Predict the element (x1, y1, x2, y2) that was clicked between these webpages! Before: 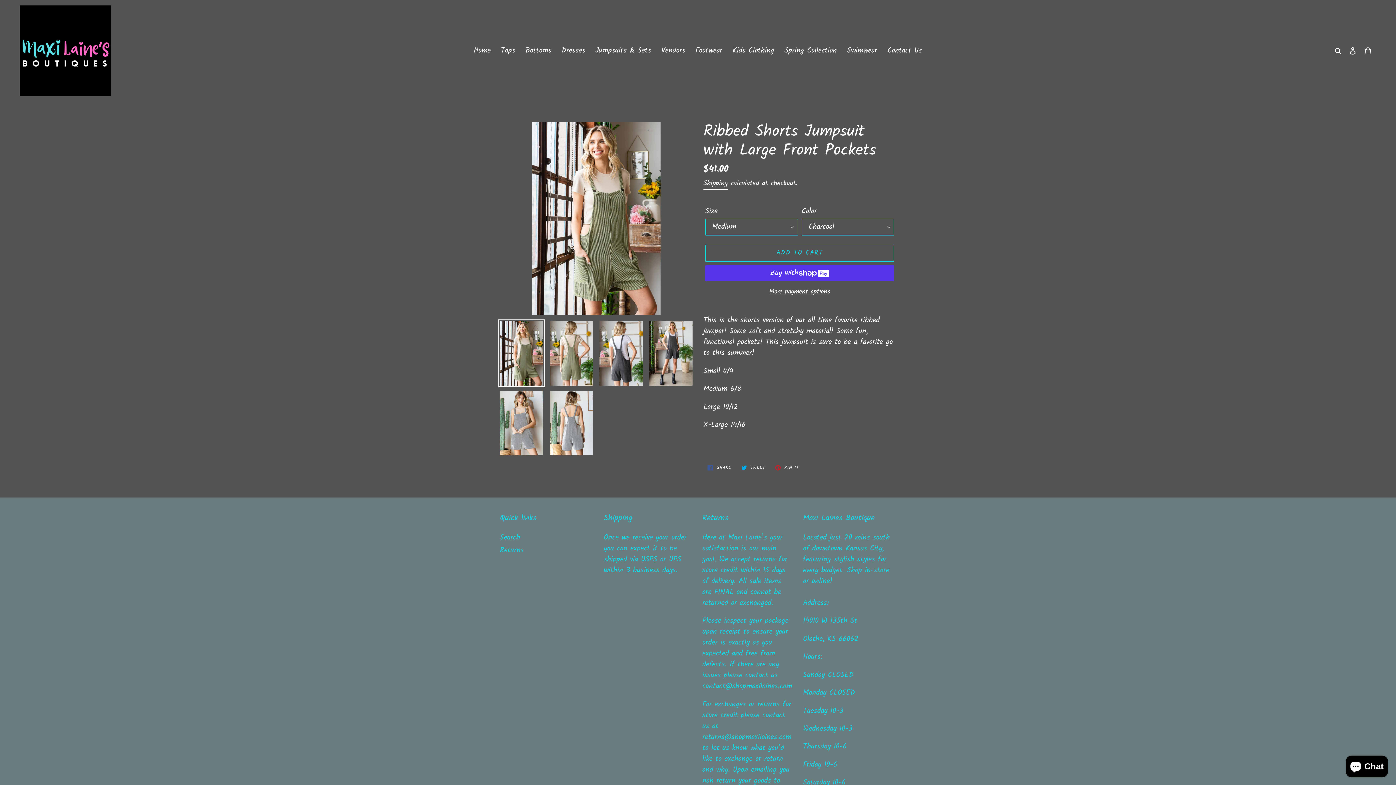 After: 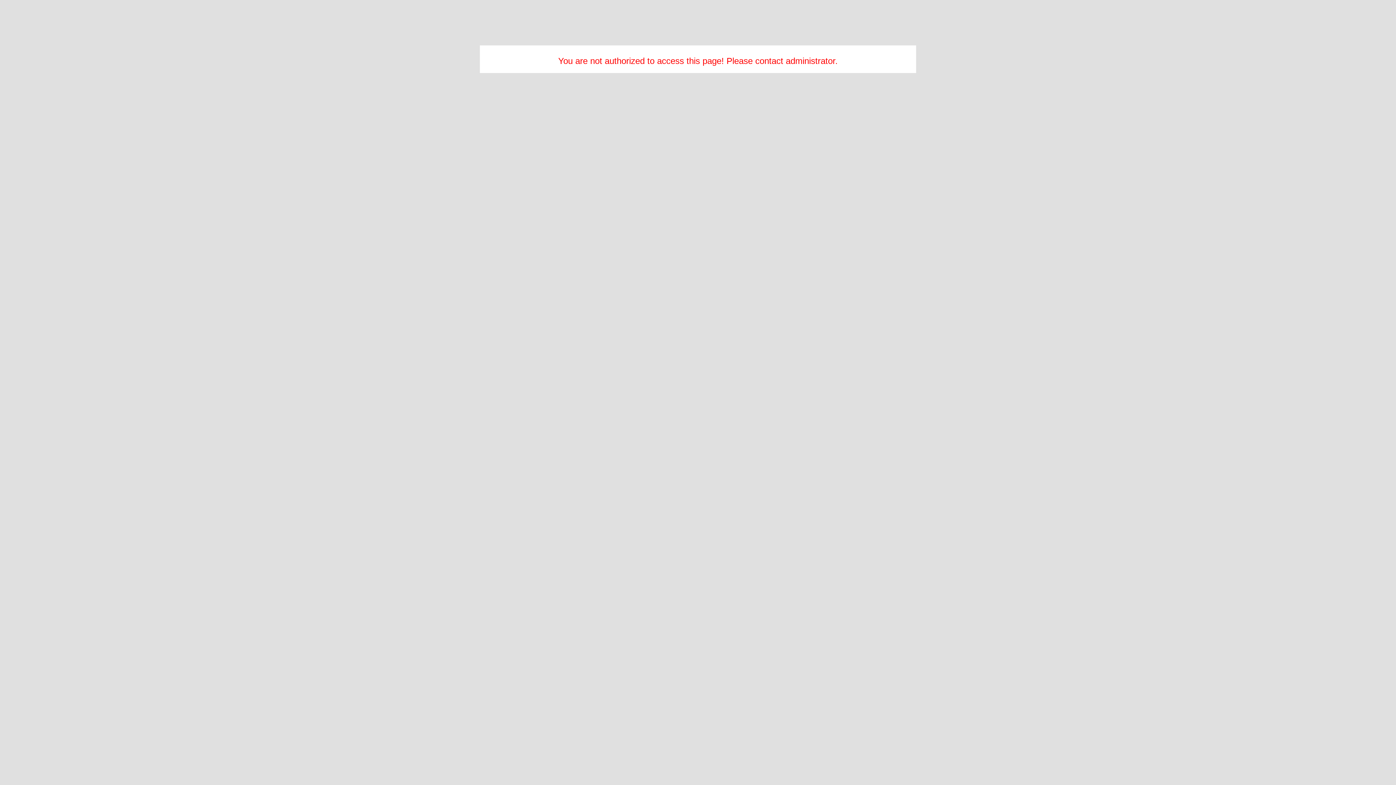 Action: bbox: (657, 44, 689, 57) label: Vendors